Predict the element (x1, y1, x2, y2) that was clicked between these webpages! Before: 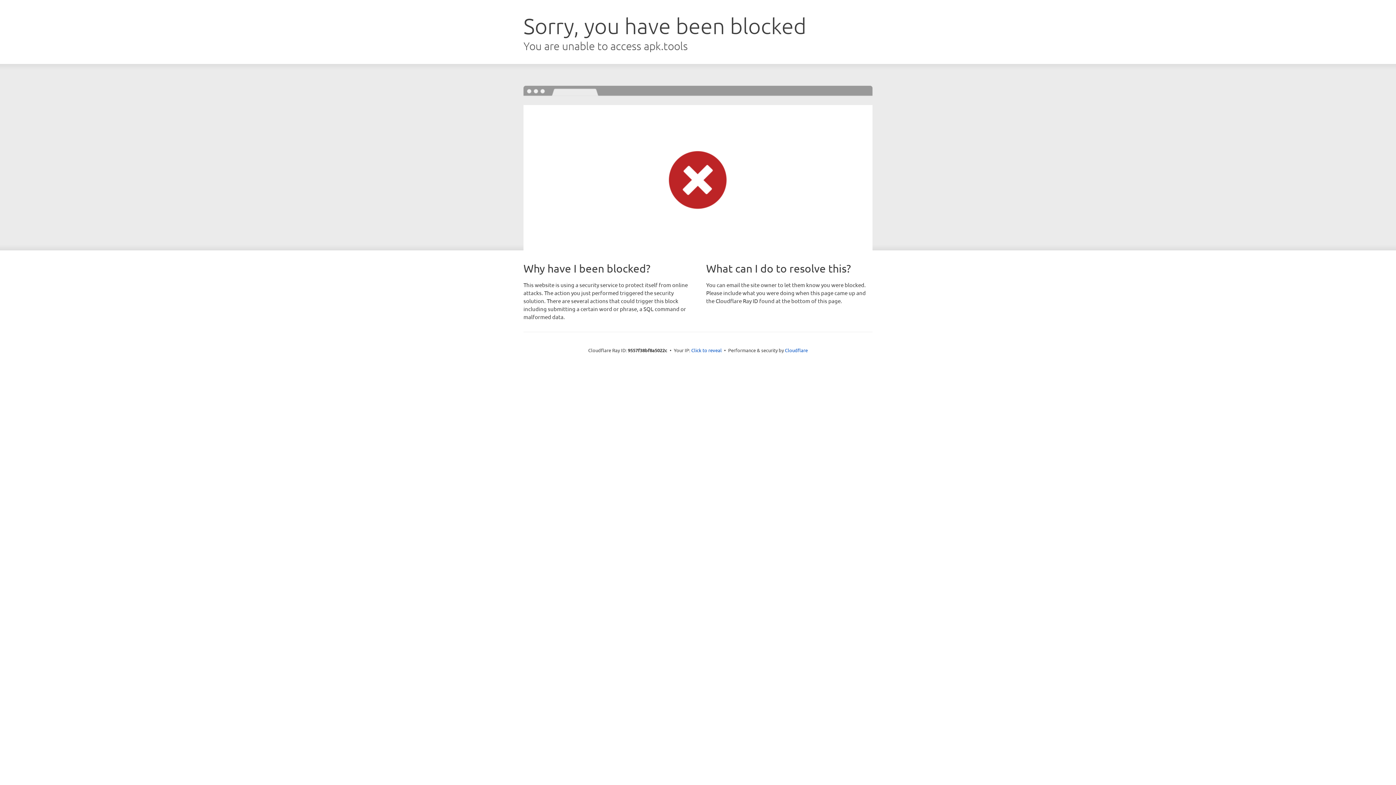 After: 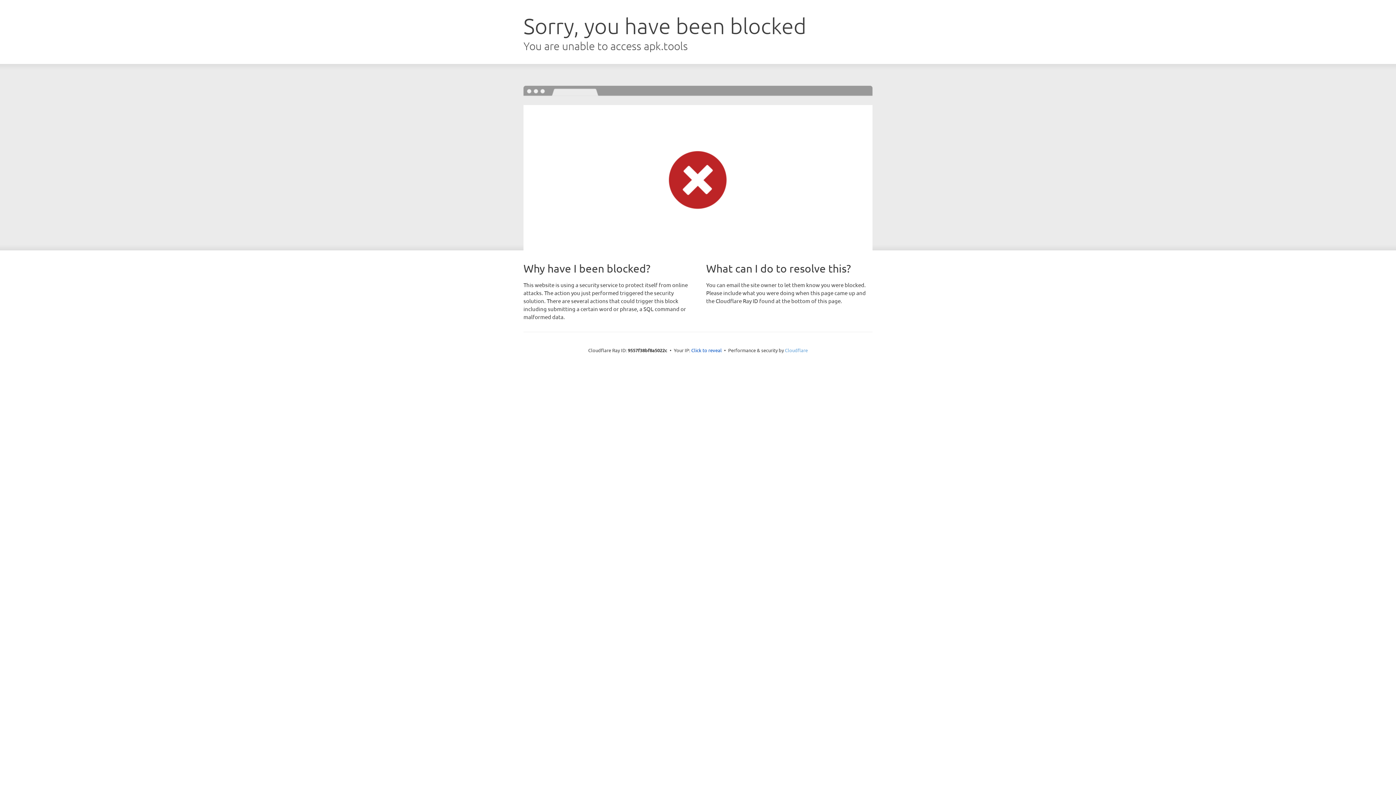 Action: bbox: (785, 347, 808, 353) label: Cloudflare